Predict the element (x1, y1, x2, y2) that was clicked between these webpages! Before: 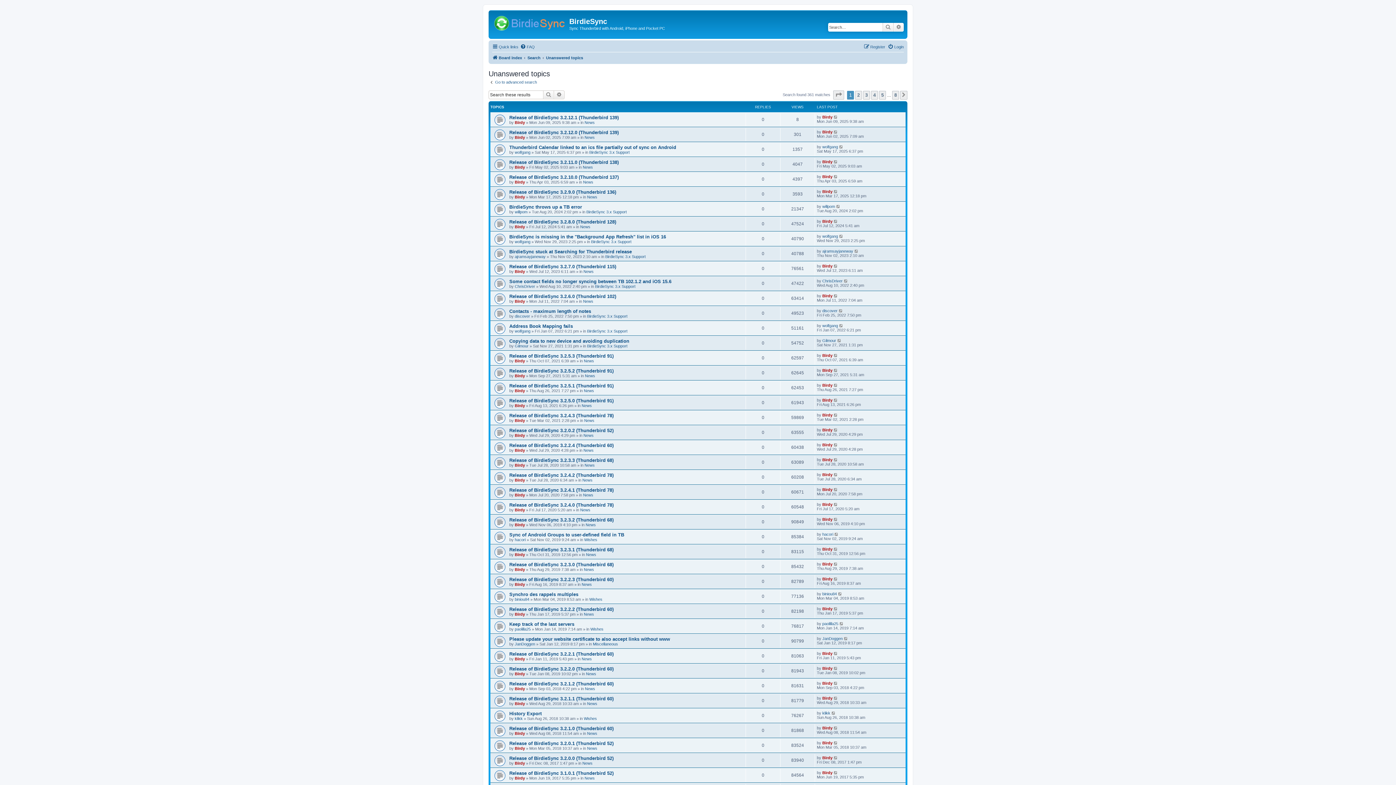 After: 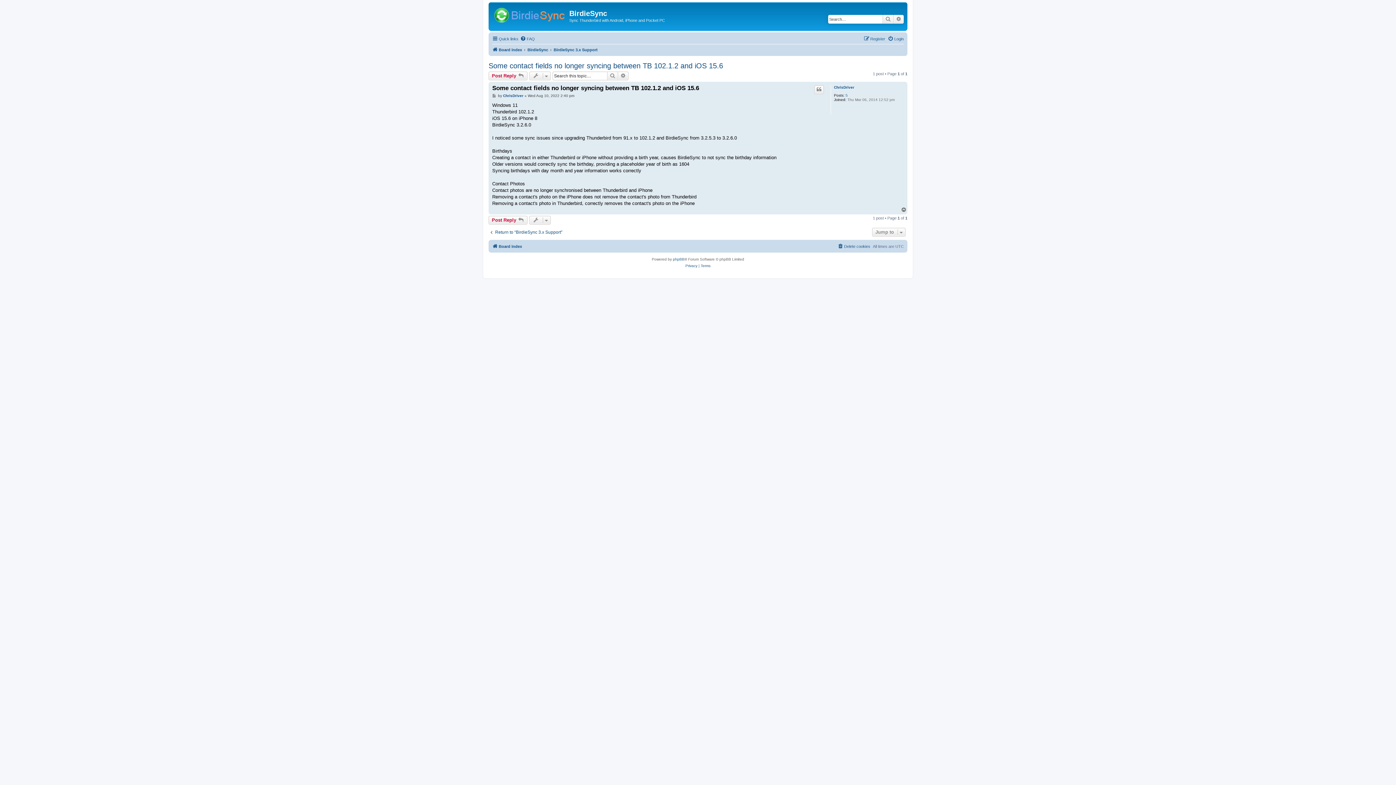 Action: bbox: (844, 278, 848, 283)